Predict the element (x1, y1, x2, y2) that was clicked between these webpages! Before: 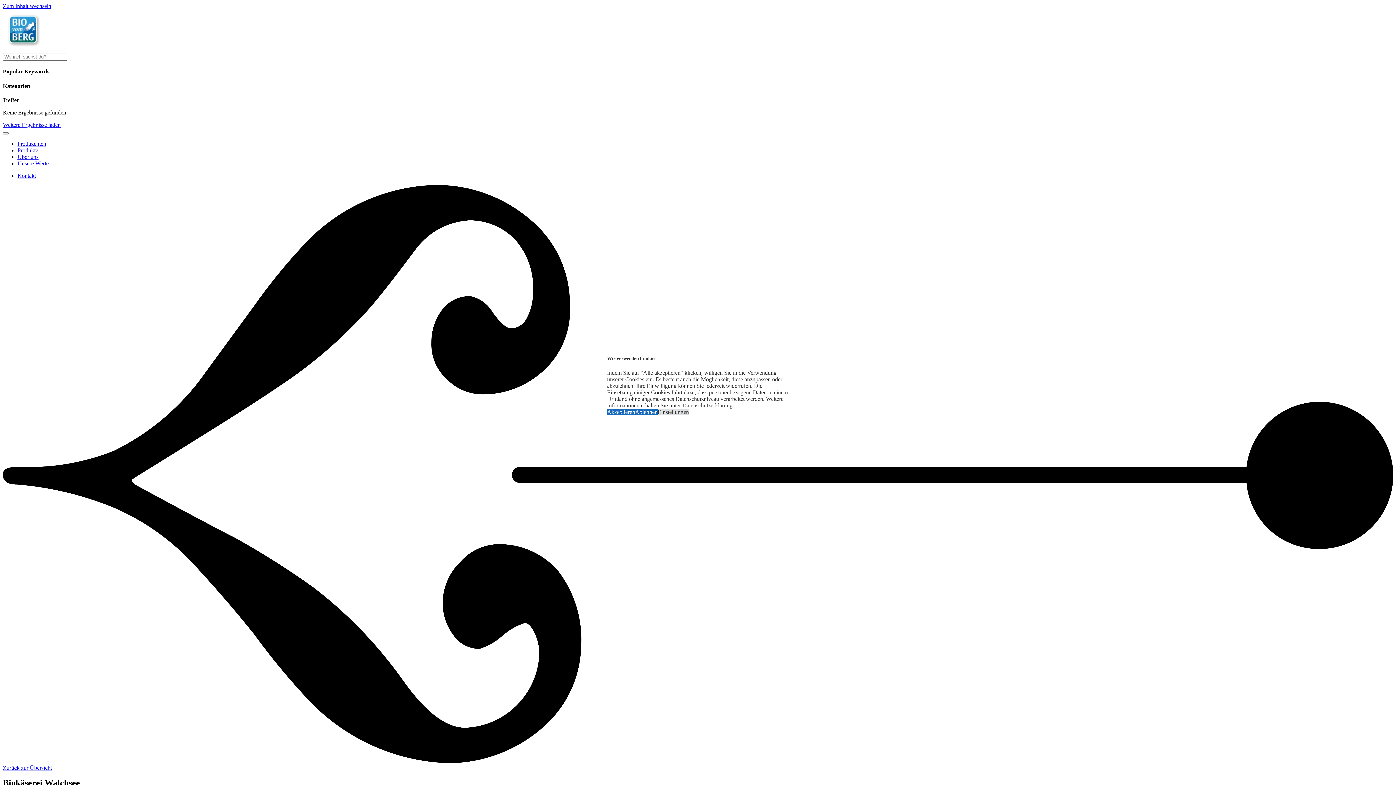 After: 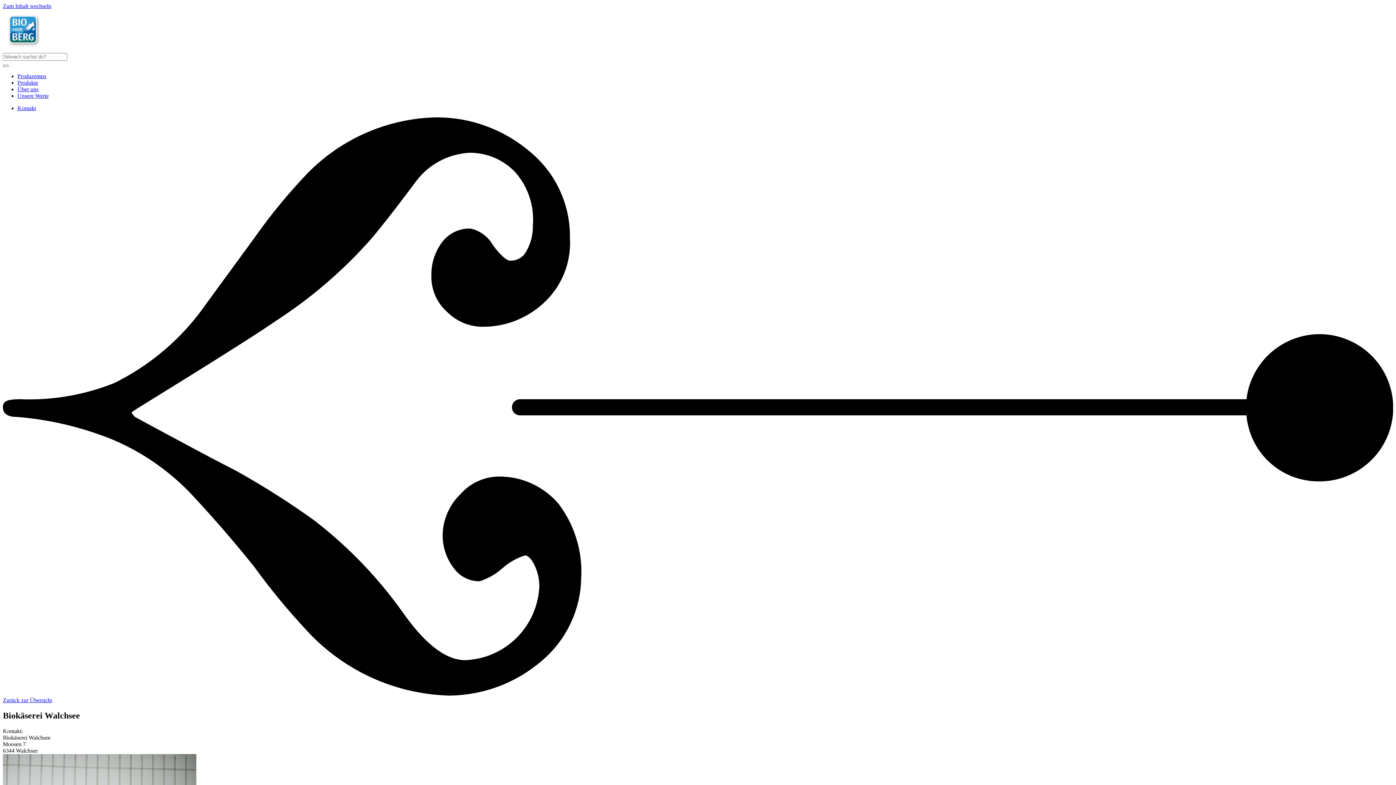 Action: label: Ablehnen bbox: (635, 409, 657, 415)